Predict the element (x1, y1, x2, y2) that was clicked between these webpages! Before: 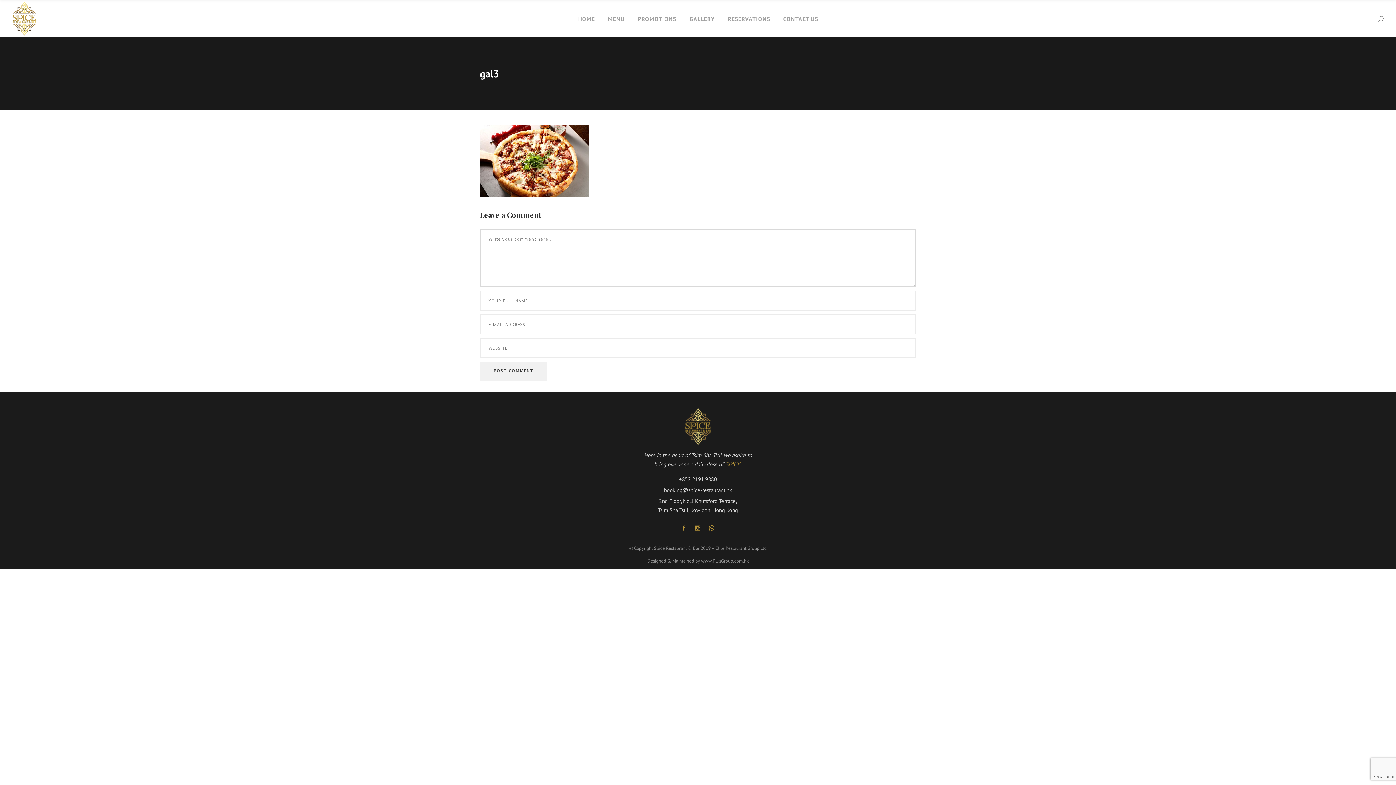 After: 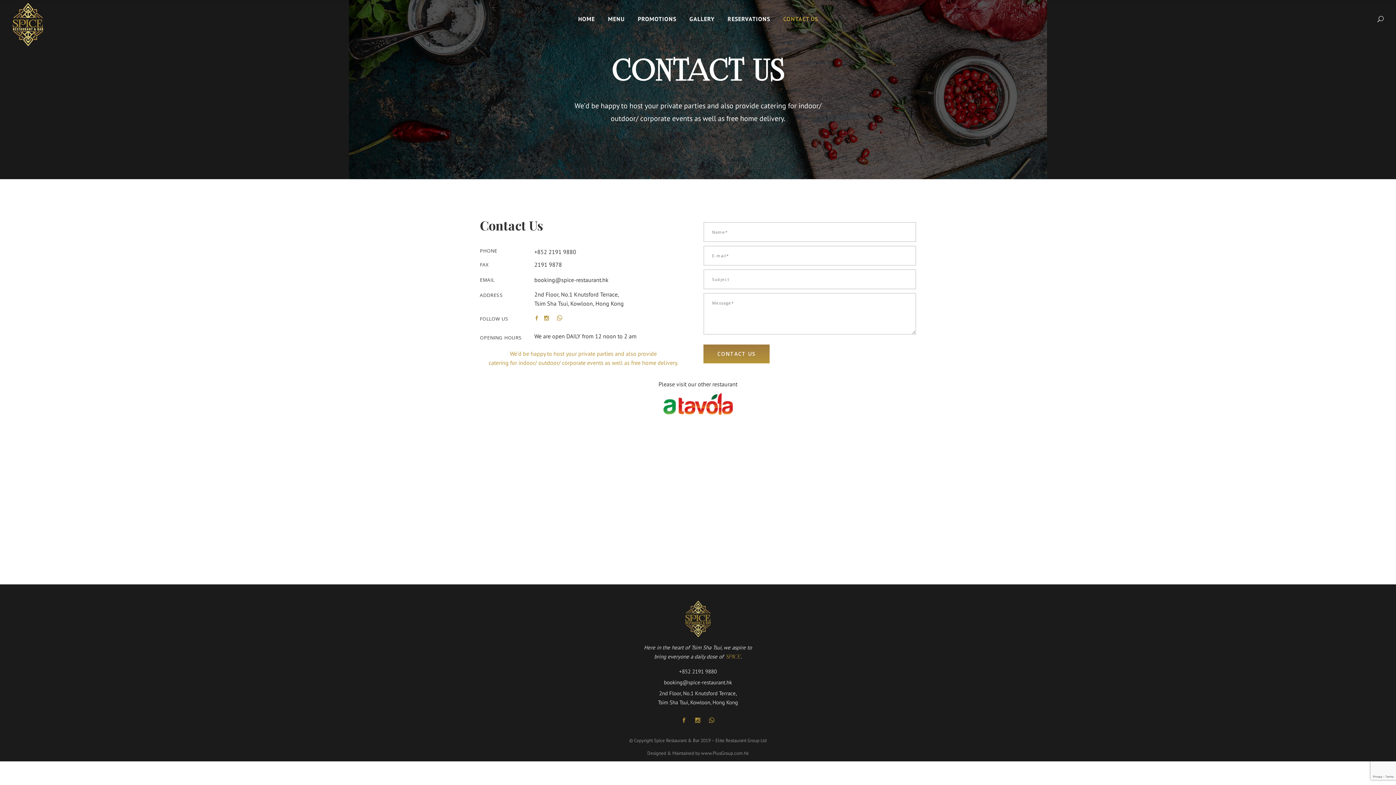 Action: label: CONTACT US bbox: (776, 0, 824, 37)